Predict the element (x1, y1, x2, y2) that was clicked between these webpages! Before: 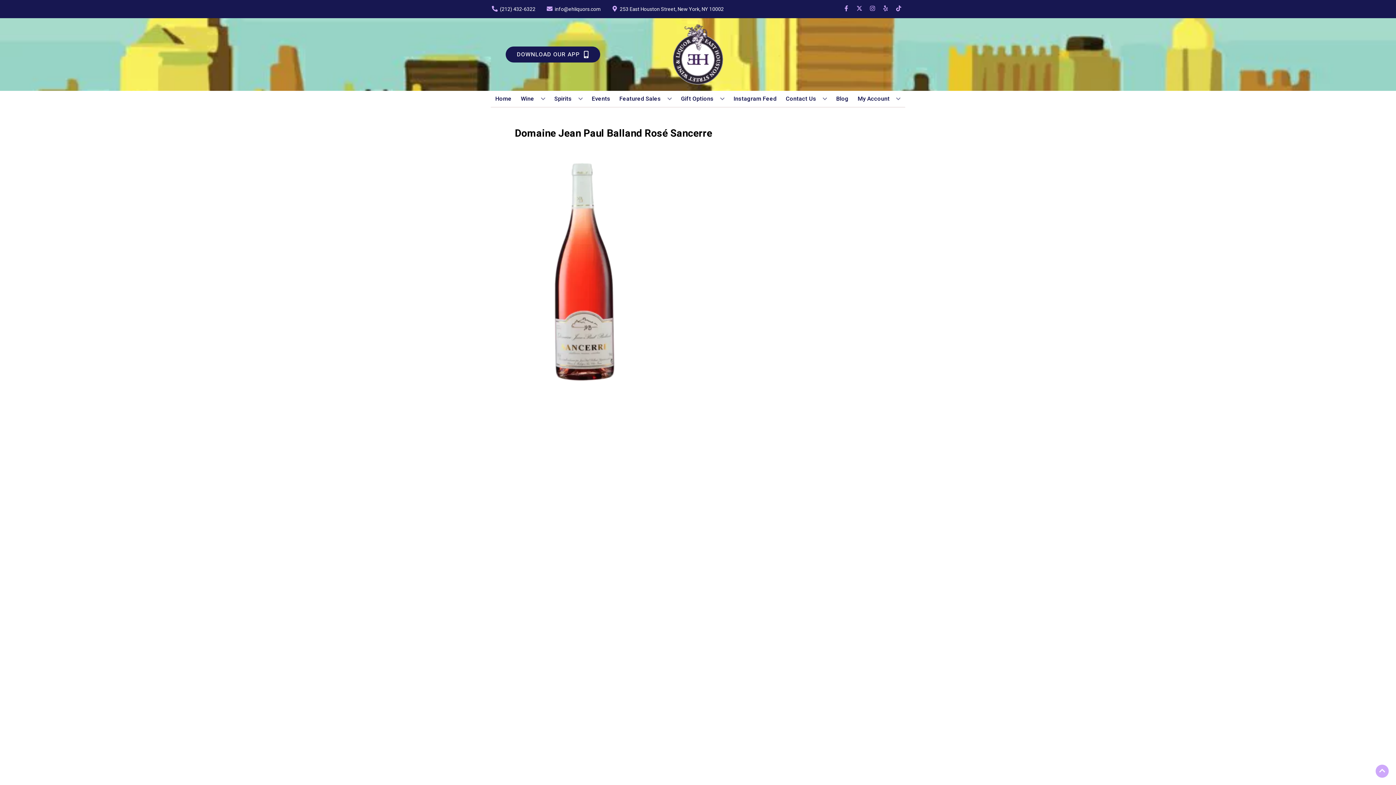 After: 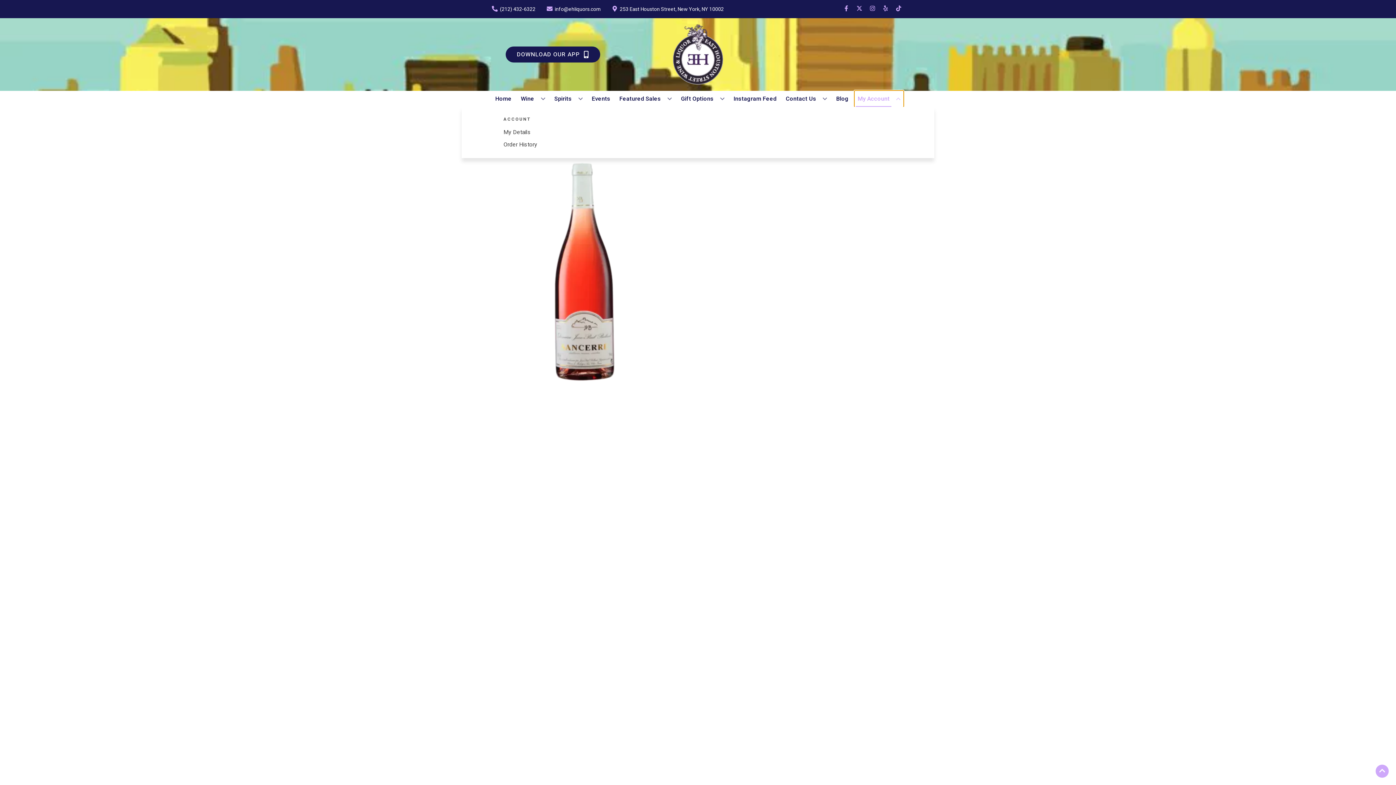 Action: bbox: (855, 90, 903, 106) label: My Account